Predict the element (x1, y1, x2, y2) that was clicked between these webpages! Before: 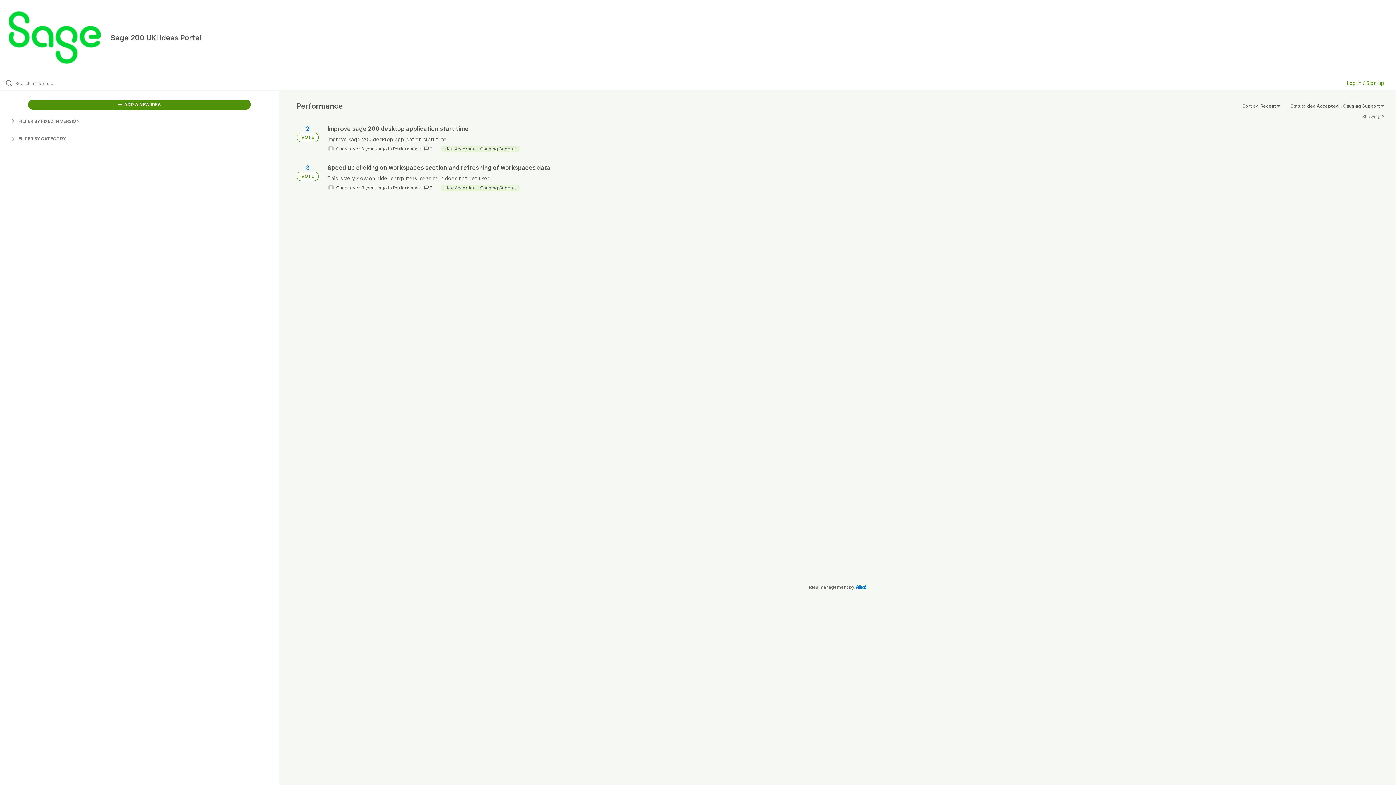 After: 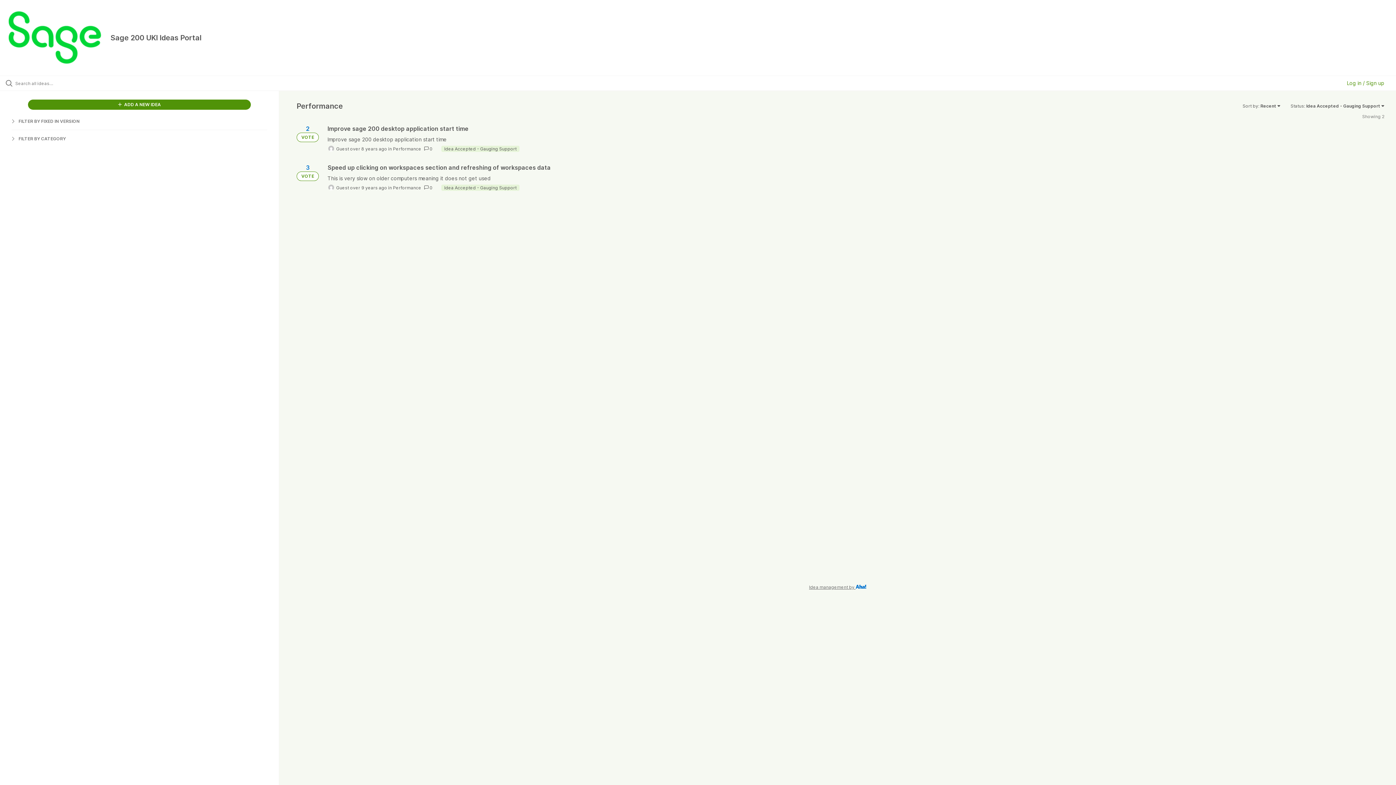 Action: label: Idea management by  bbox: (809, 585, 866, 589)